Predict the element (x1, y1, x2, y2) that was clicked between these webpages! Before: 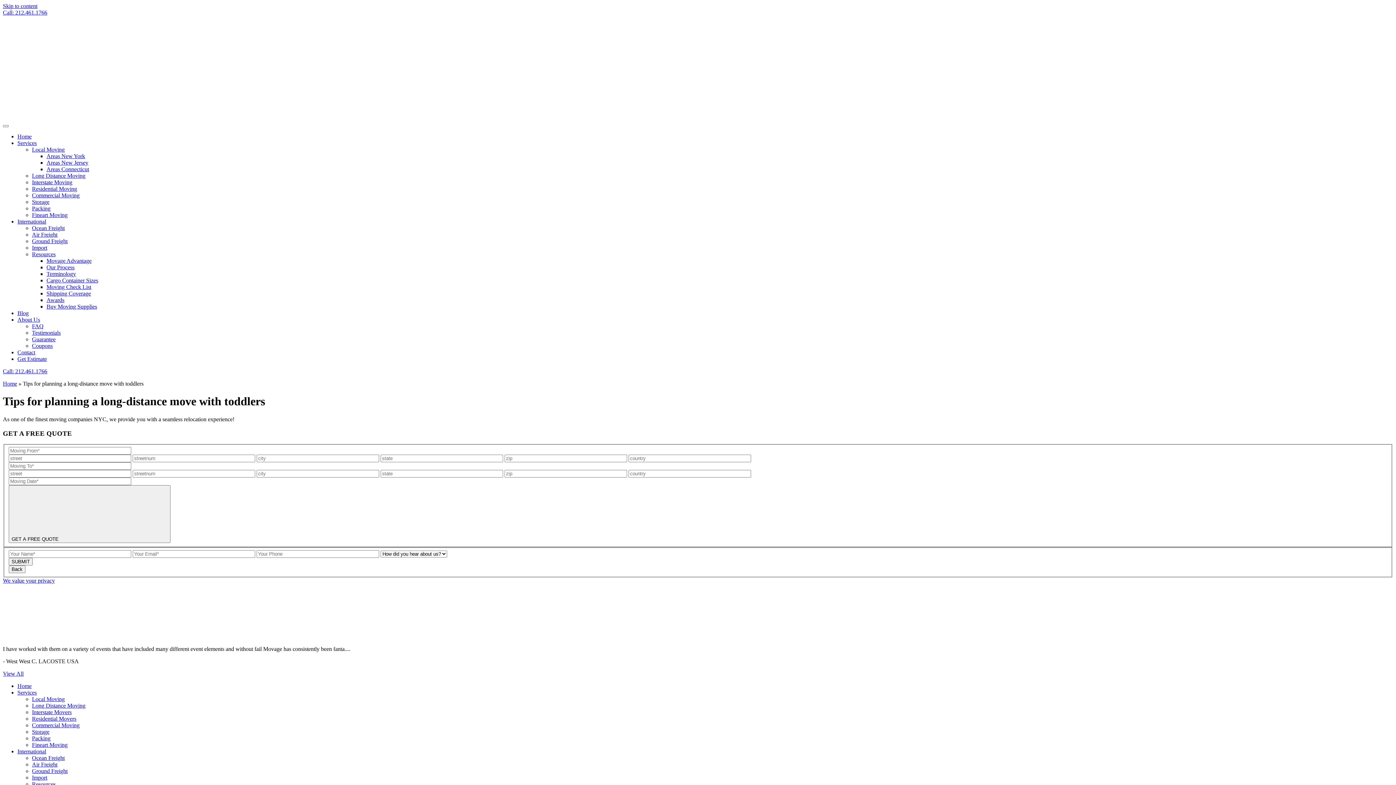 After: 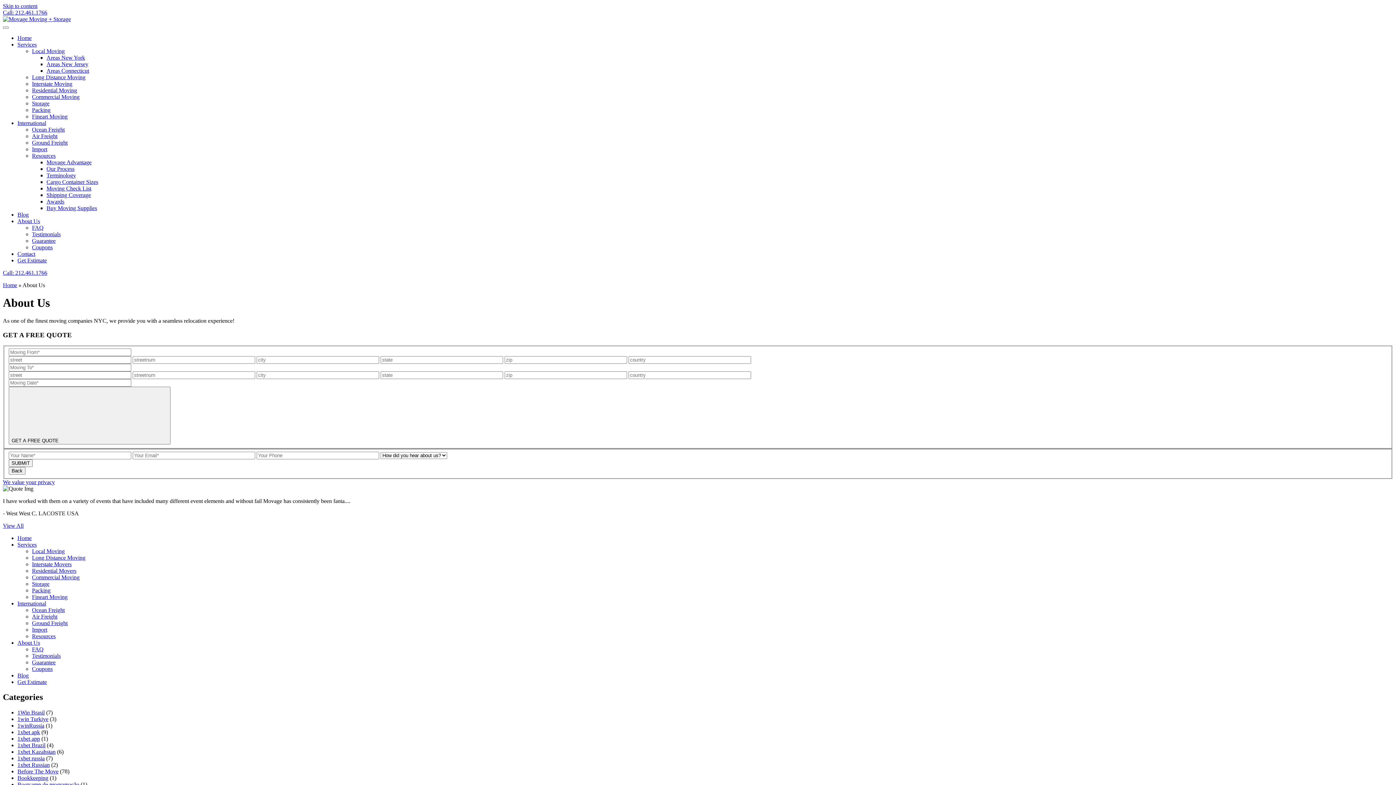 Action: bbox: (17, 316, 40, 322) label: About Us